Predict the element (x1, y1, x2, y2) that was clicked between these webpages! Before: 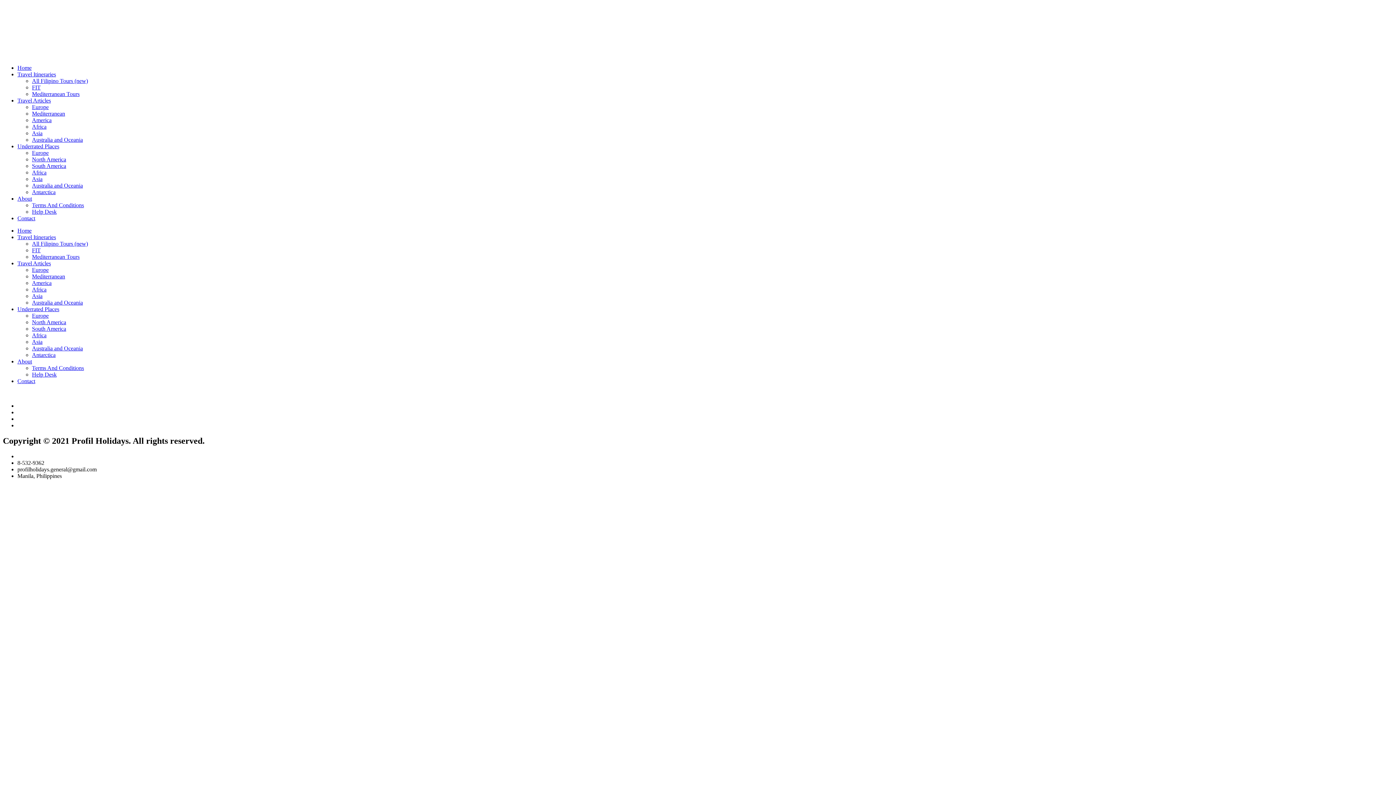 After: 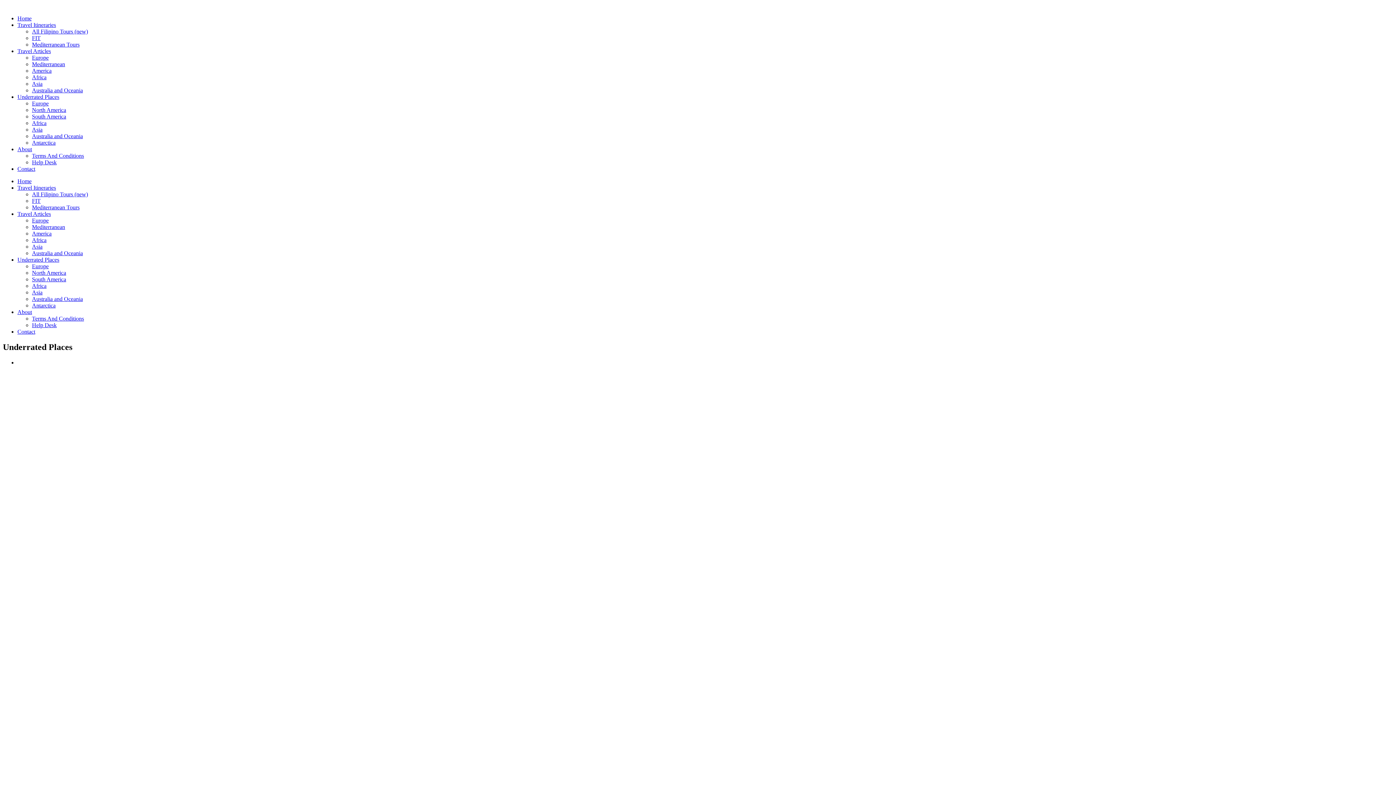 Action: bbox: (17, 143, 59, 149) label: Underrated Places